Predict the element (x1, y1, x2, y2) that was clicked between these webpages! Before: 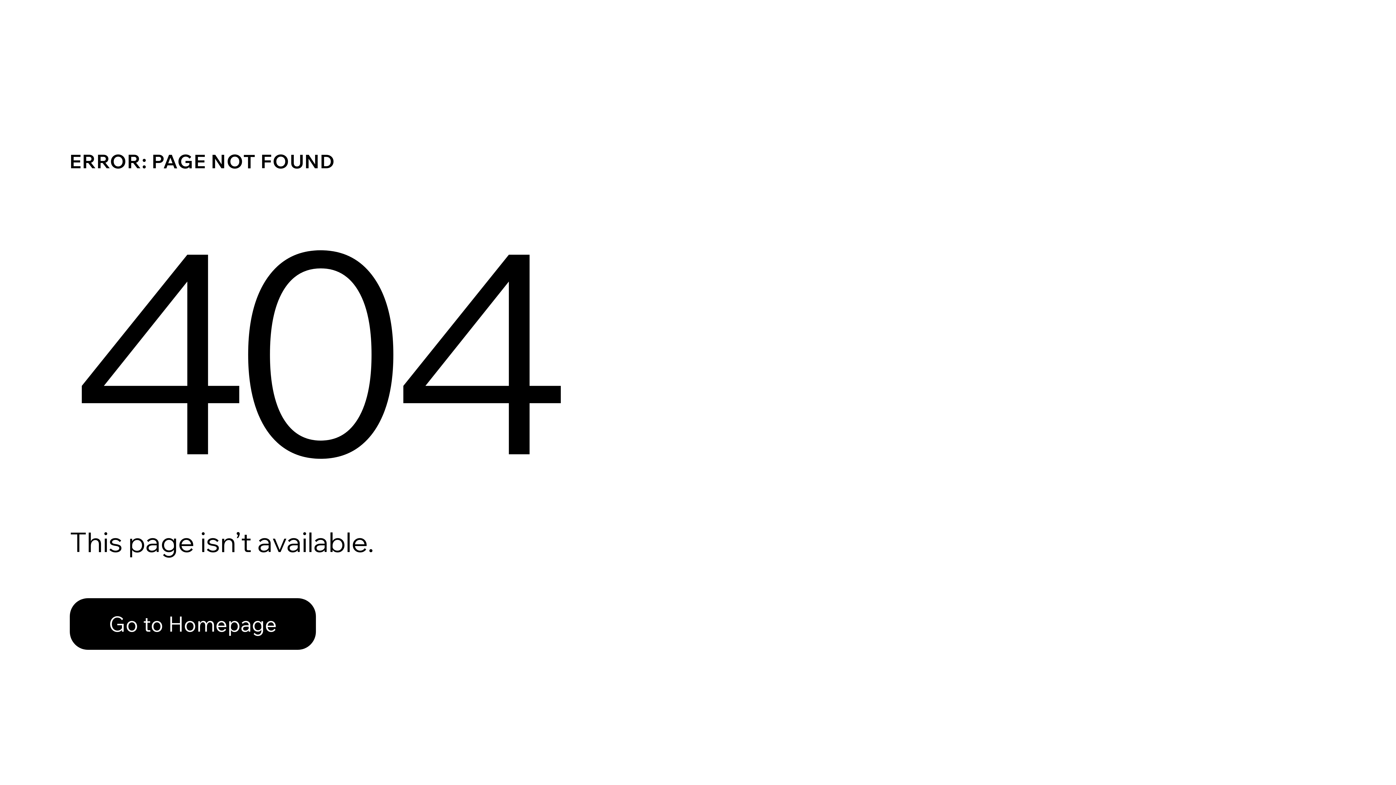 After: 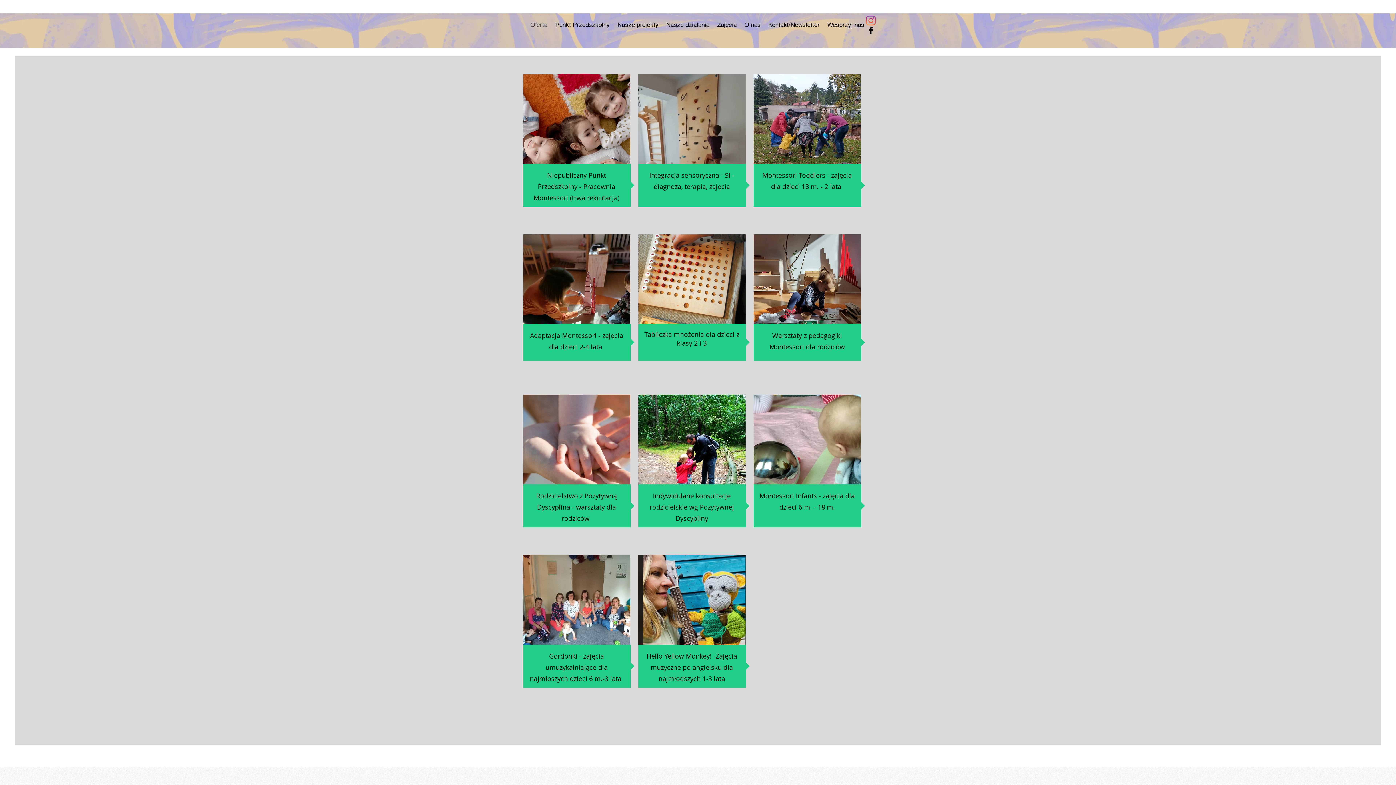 Action: label: Go to Homepage bbox: (69, 598, 316, 650)